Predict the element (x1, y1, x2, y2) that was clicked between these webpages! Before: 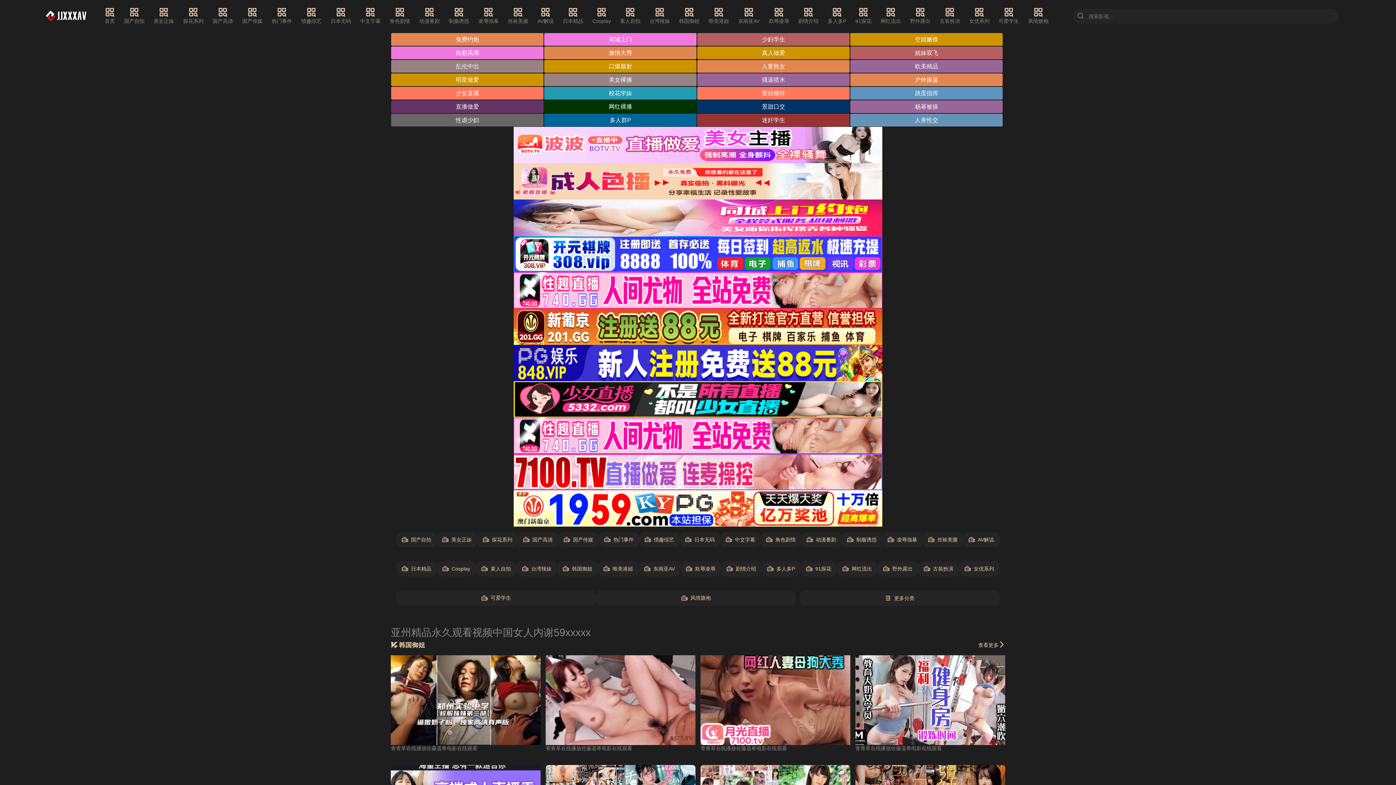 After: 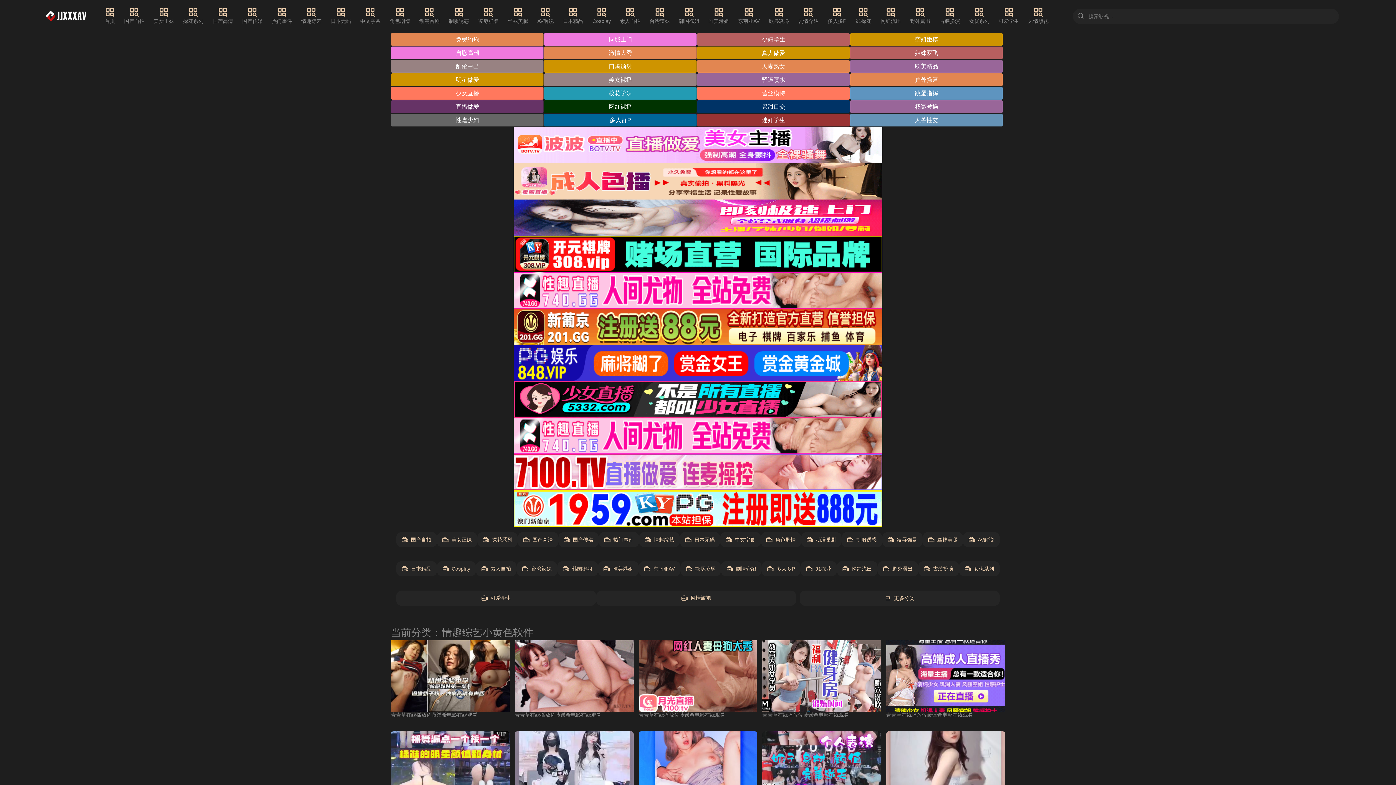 Action: label: 情趣综艺 bbox: (301, 7, 321, 25)